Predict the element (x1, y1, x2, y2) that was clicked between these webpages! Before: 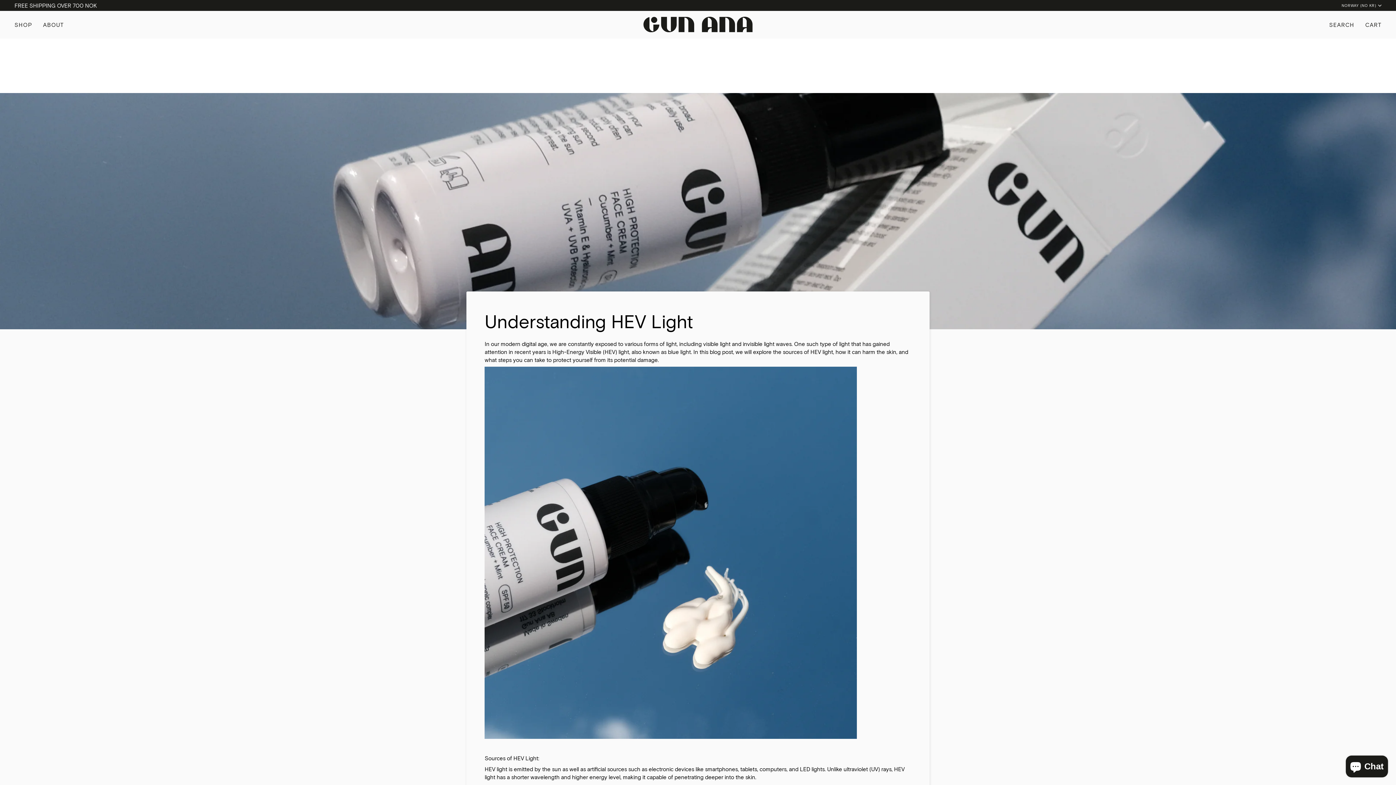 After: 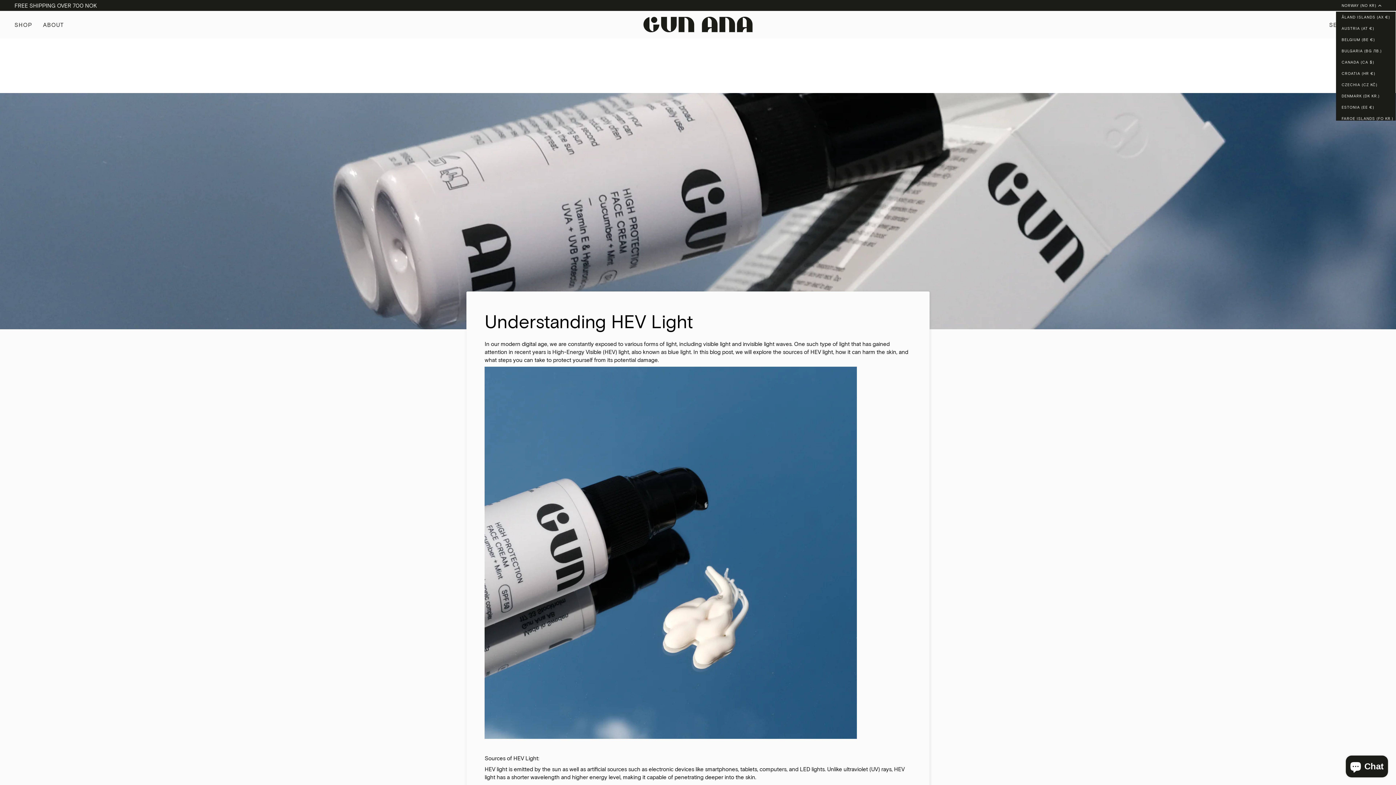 Action: label: NORWAY (NO KR) bbox: (1336, 2, 1387, 8)